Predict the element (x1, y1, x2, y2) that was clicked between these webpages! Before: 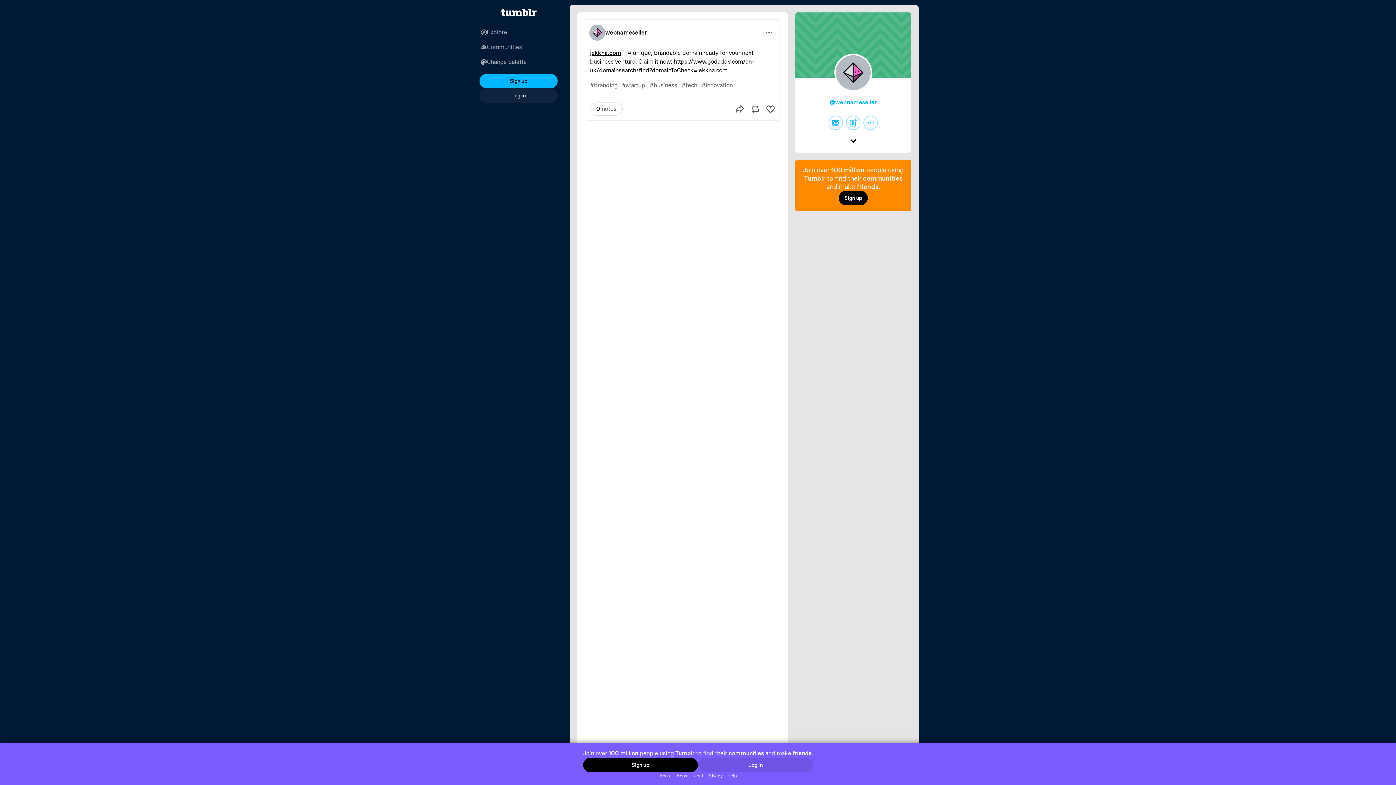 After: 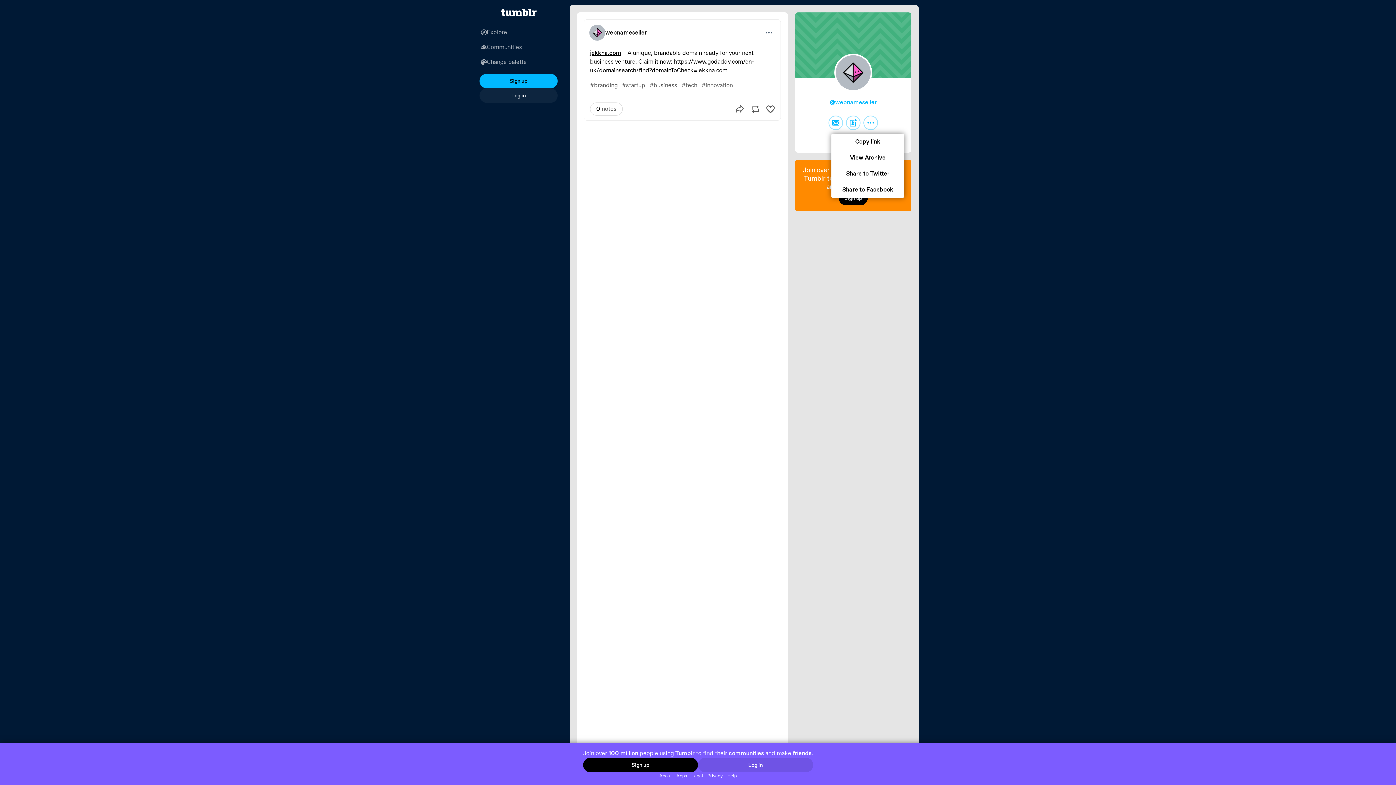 Action: bbox: (863, 115, 878, 130) label: More options